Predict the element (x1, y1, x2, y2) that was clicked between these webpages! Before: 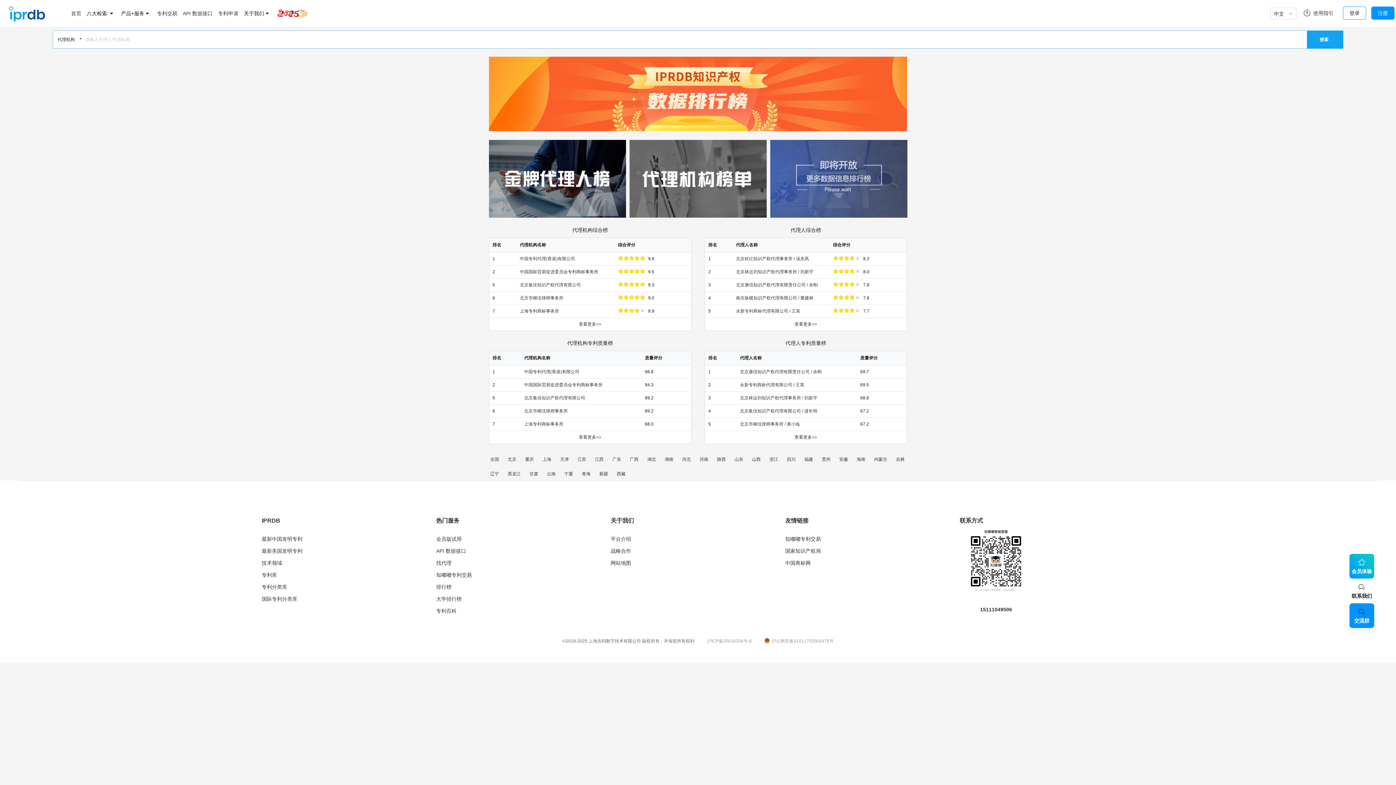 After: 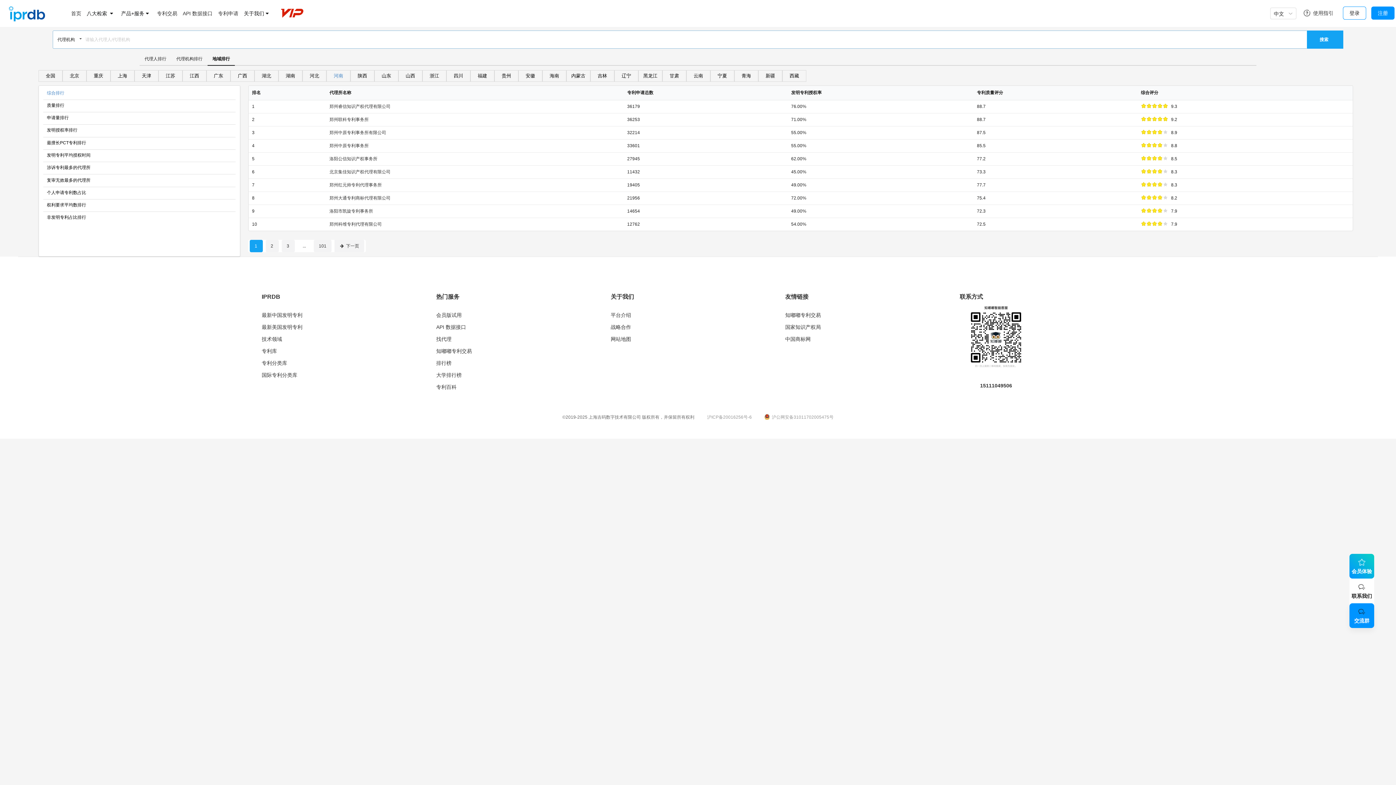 Action: bbox: (699, 457, 708, 462) label: 河南